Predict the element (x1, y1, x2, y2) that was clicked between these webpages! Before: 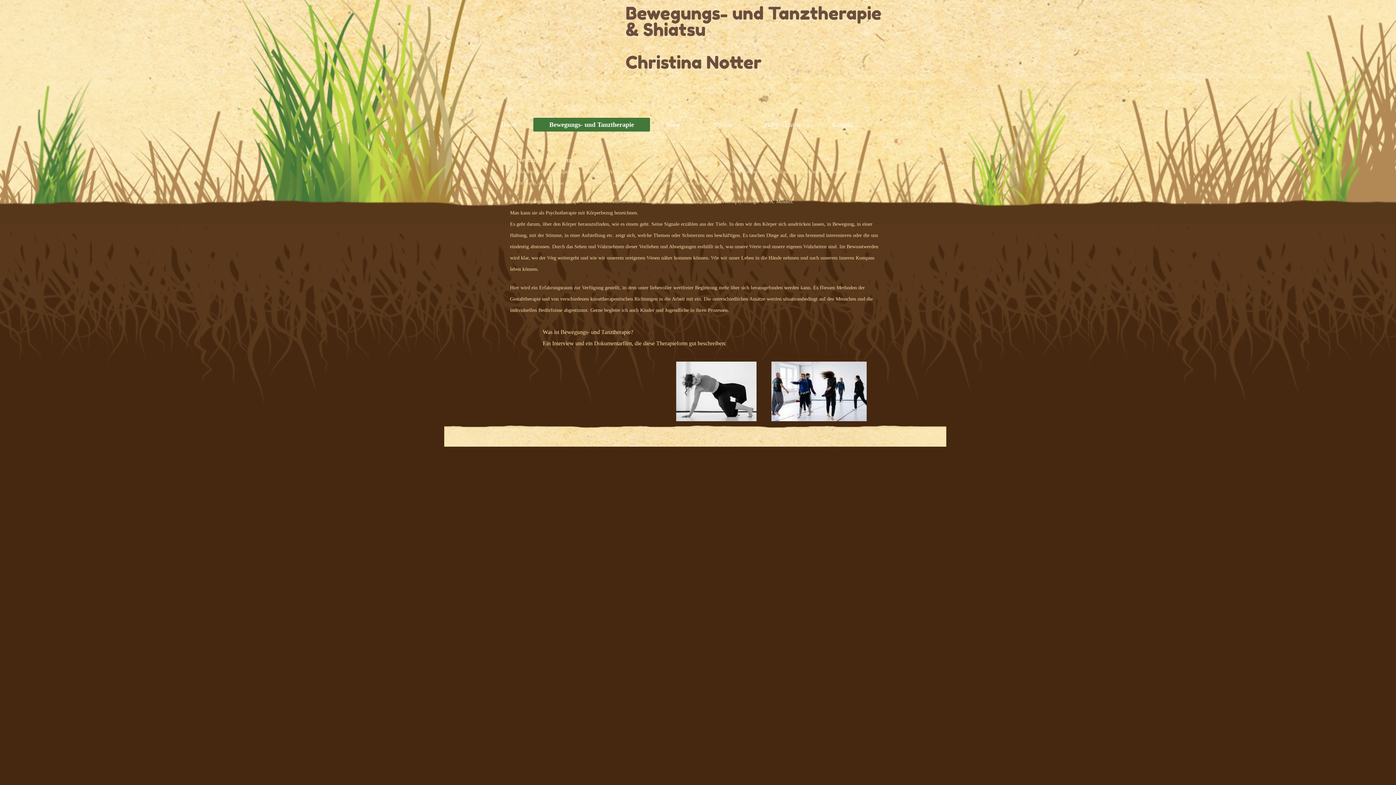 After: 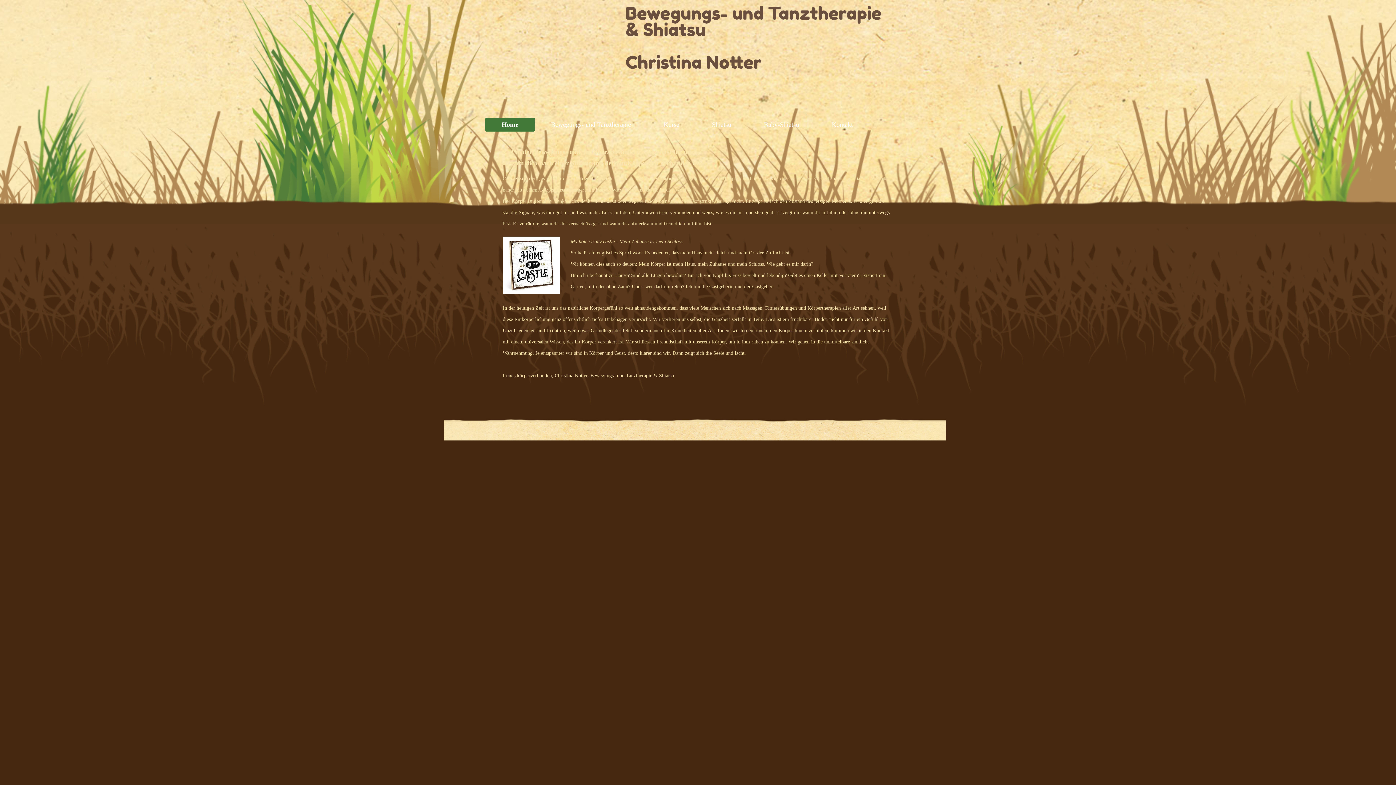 Action: bbox: (485, 117, 533, 131) label: Home